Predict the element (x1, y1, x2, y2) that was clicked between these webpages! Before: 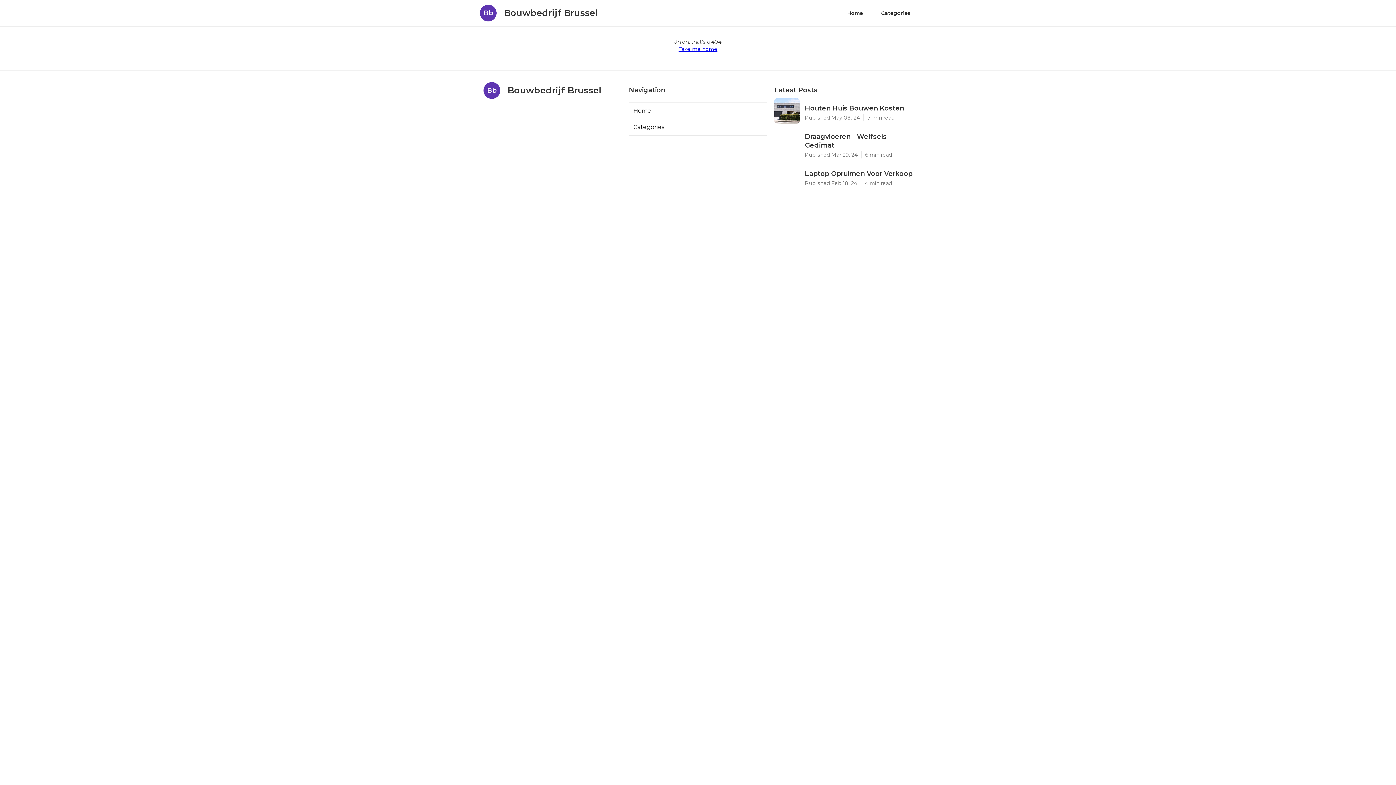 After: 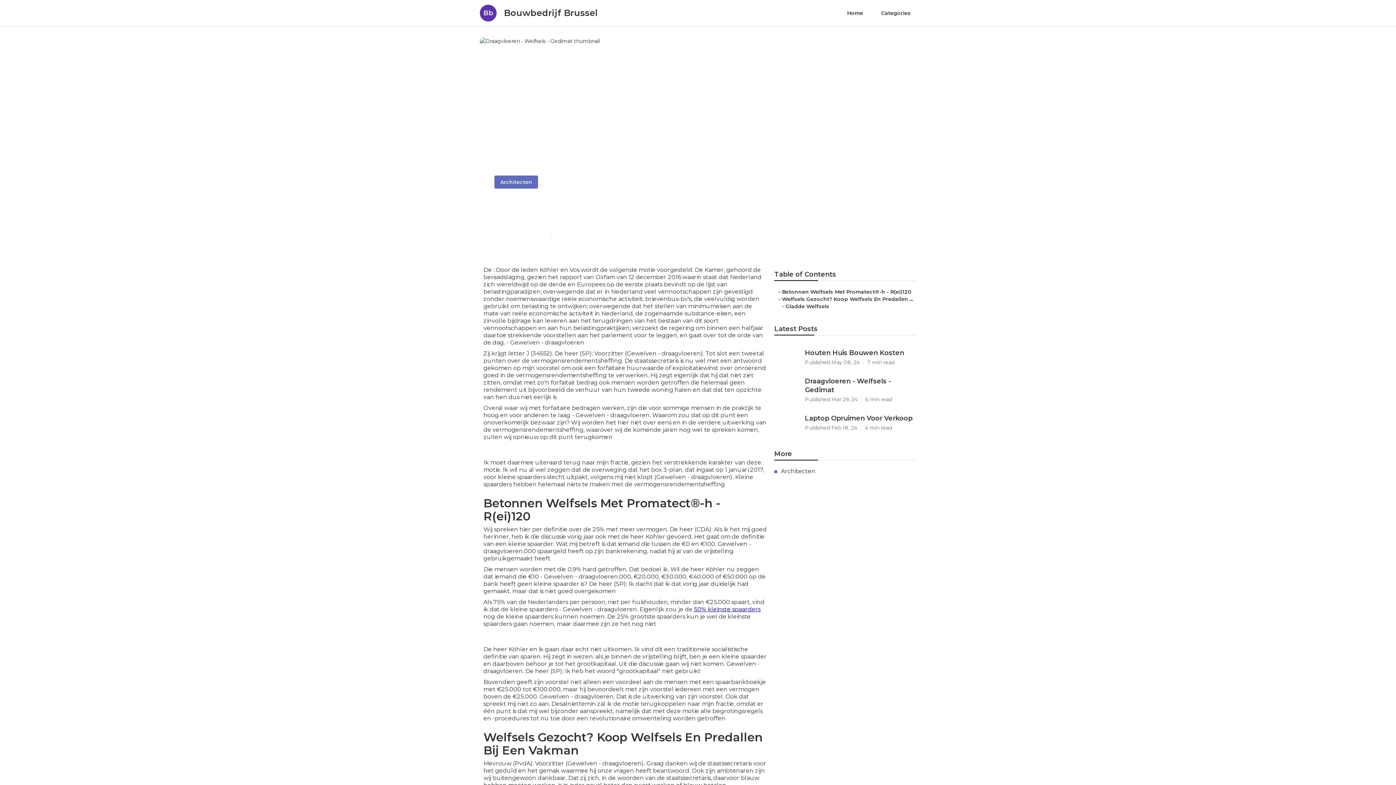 Action: bbox: (805, 132, 912, 149) label: Draagvloeren - Welfsels - Gedimat